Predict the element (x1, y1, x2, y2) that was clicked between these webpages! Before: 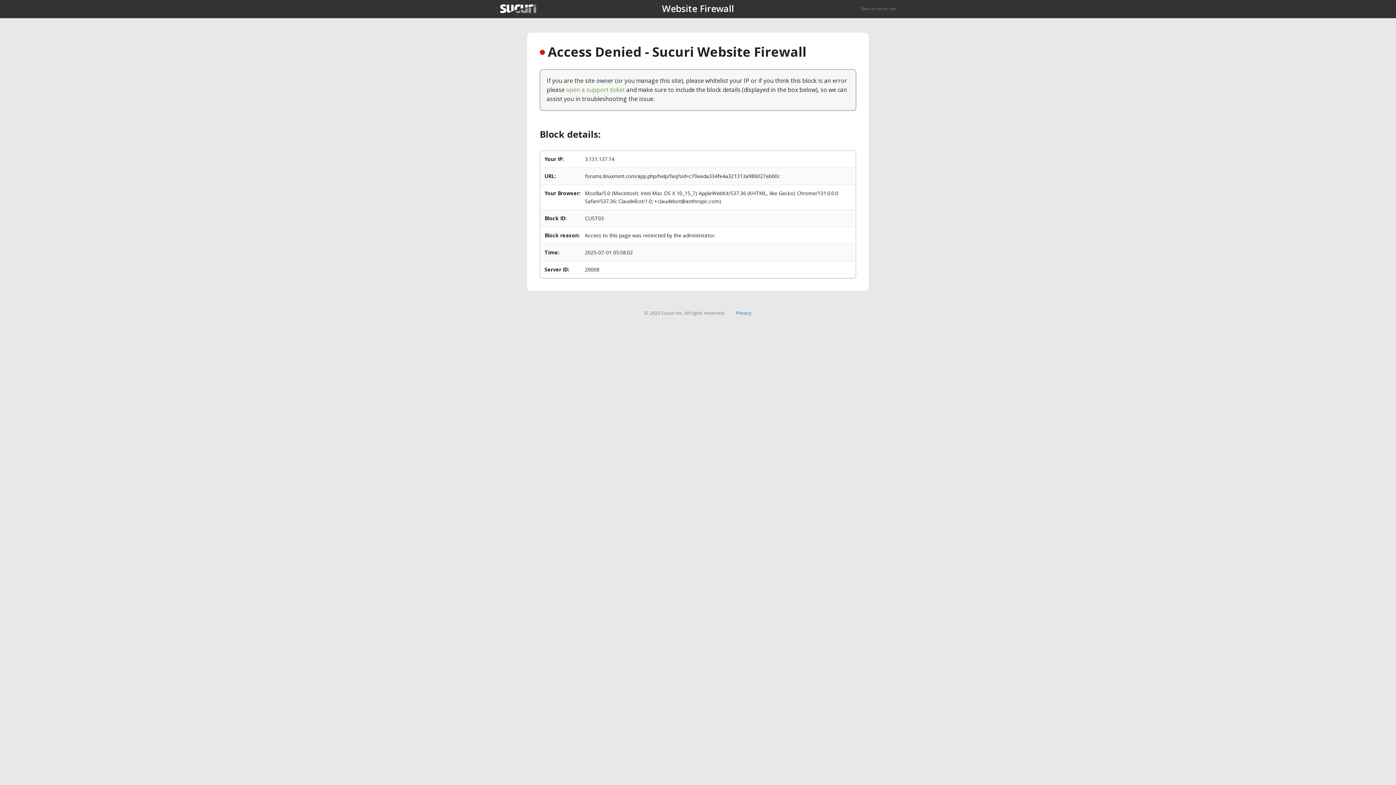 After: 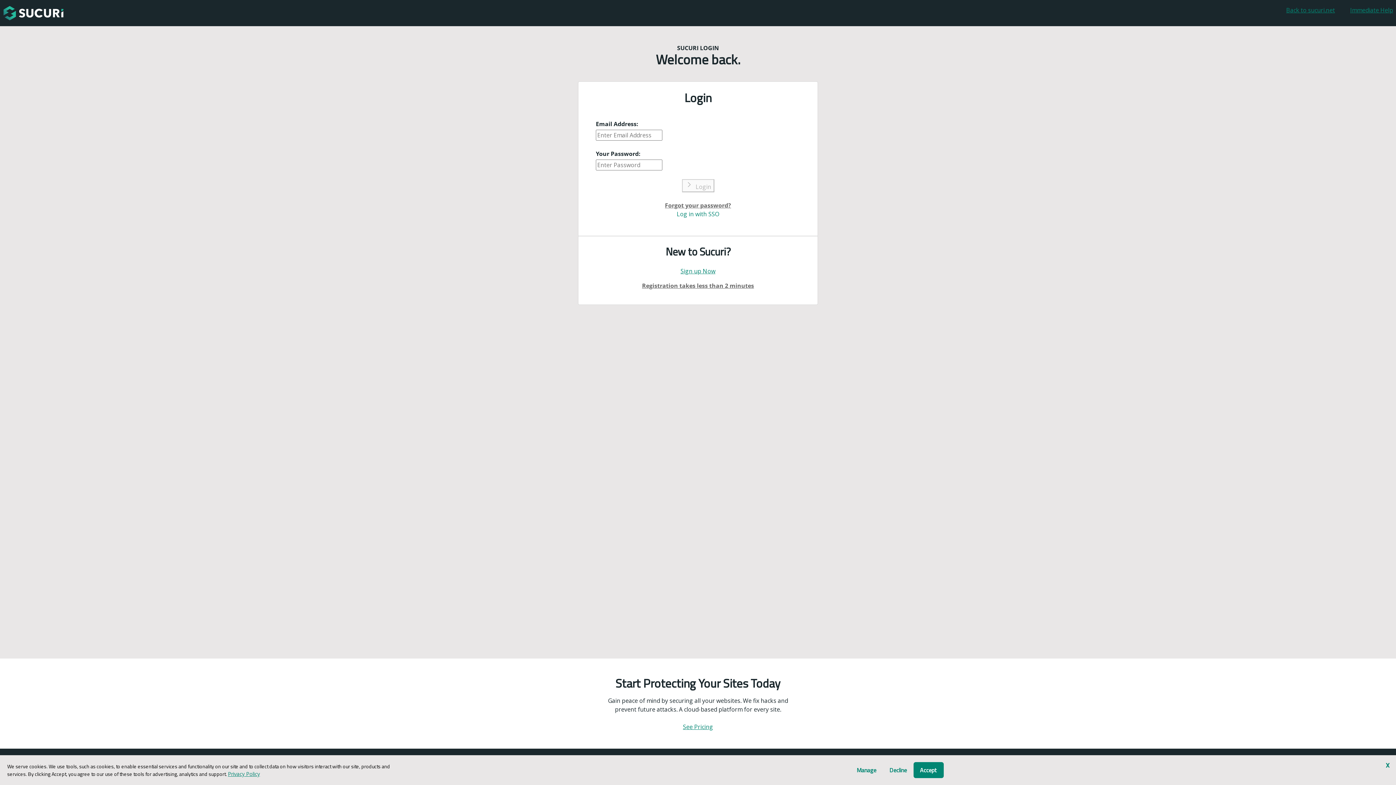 Action: bbox: (566, 85, 625, 93) label: open a support ticket